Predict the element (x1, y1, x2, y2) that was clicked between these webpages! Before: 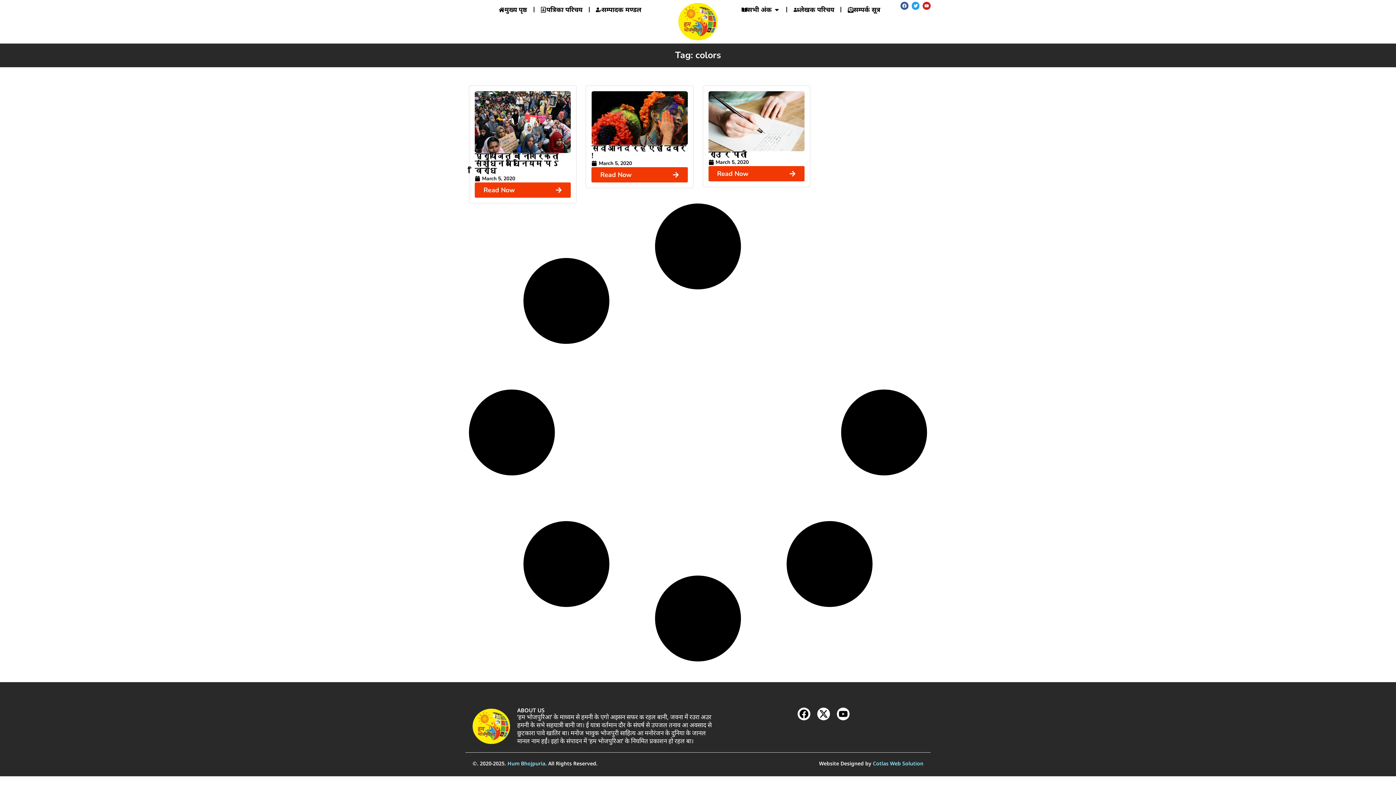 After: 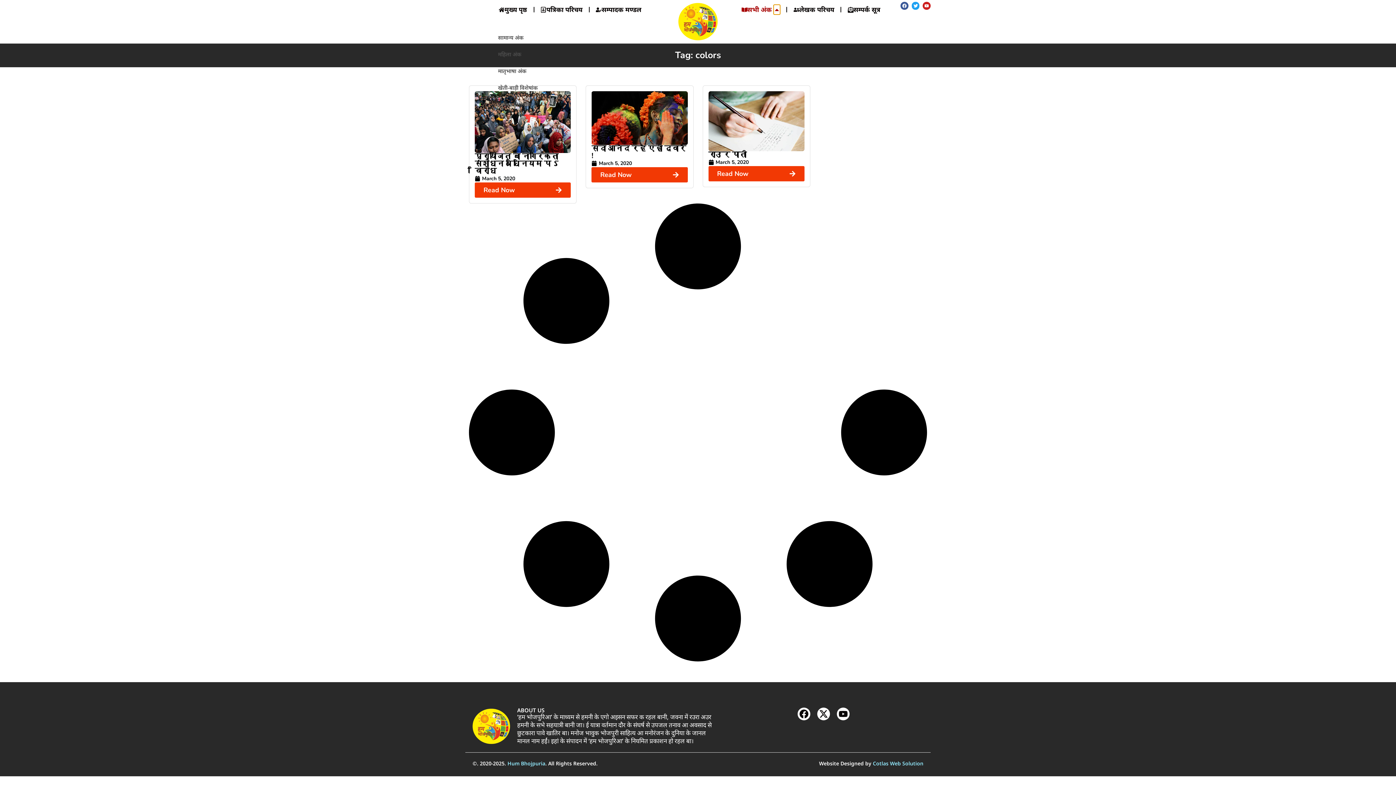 Action: label: Open सभी अंक bbox: (773, 4, 780, 14)